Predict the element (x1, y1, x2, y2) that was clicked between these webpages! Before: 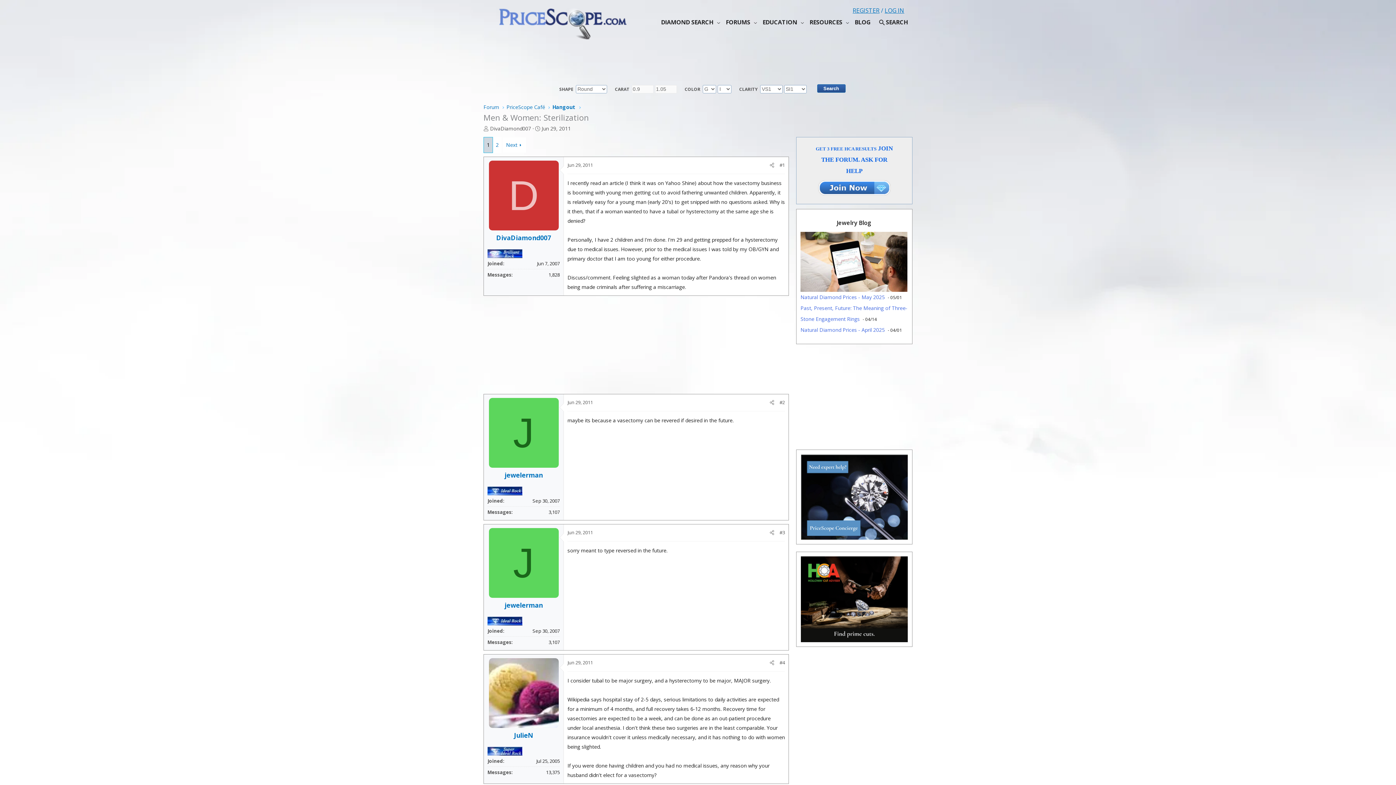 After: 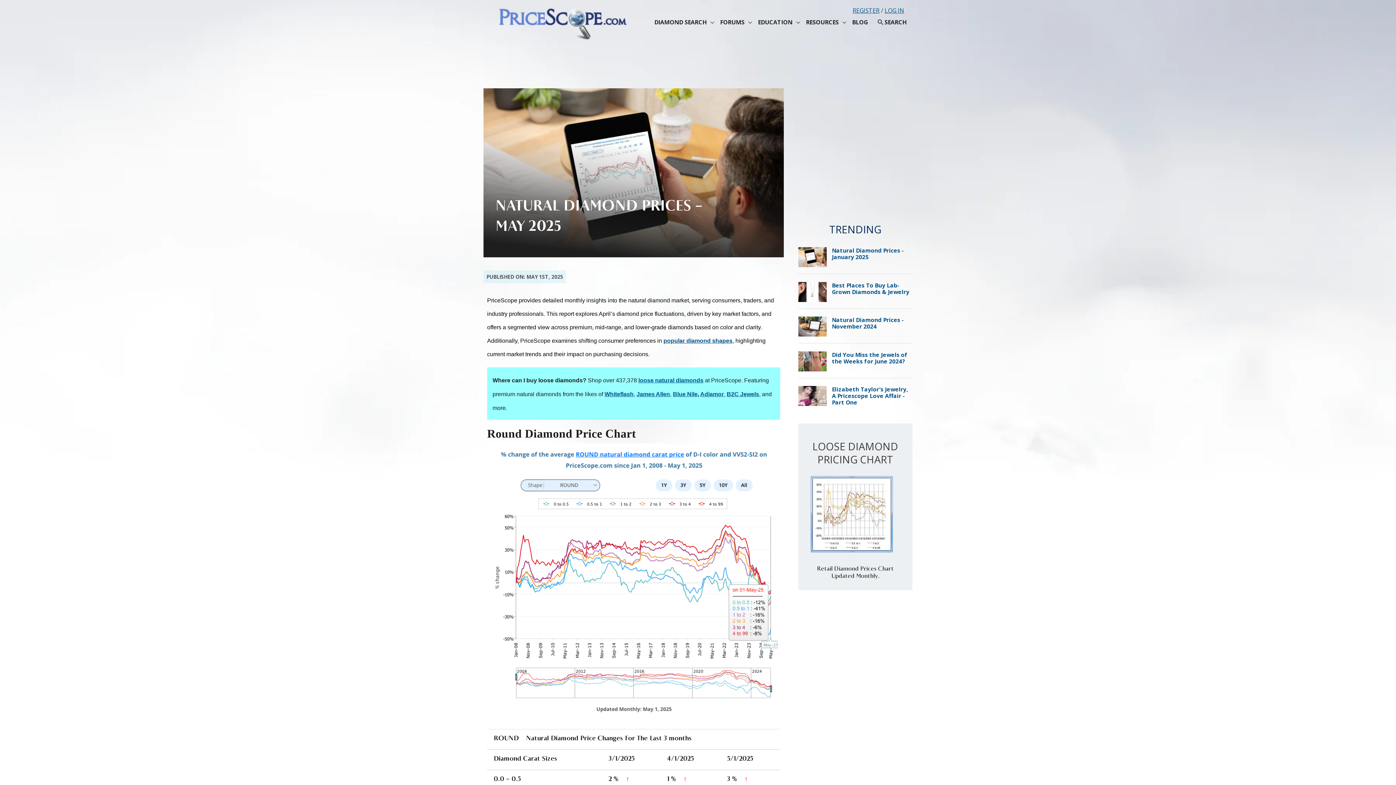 Action: label: Natural Diamond Prices - May 2025 bbox: (800, 232, 907, 302)